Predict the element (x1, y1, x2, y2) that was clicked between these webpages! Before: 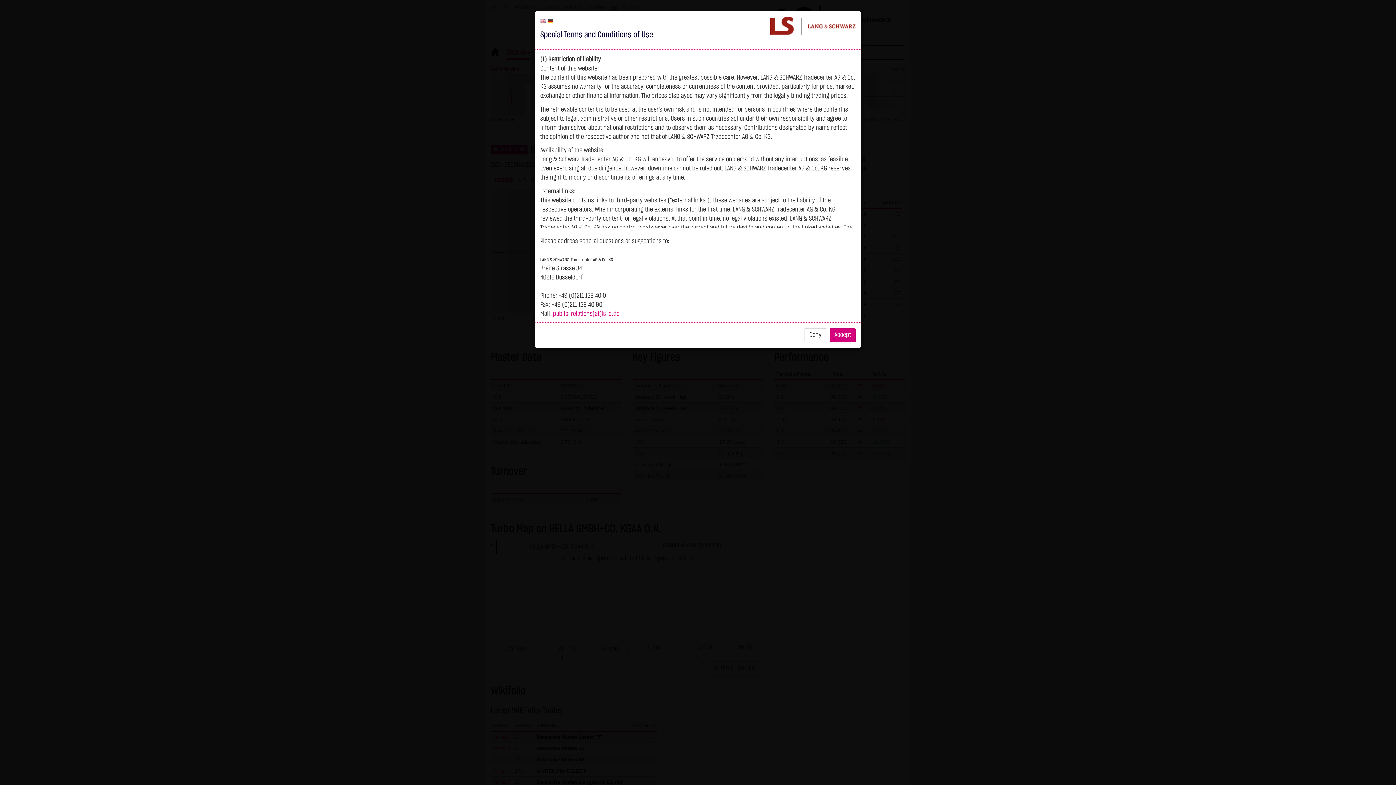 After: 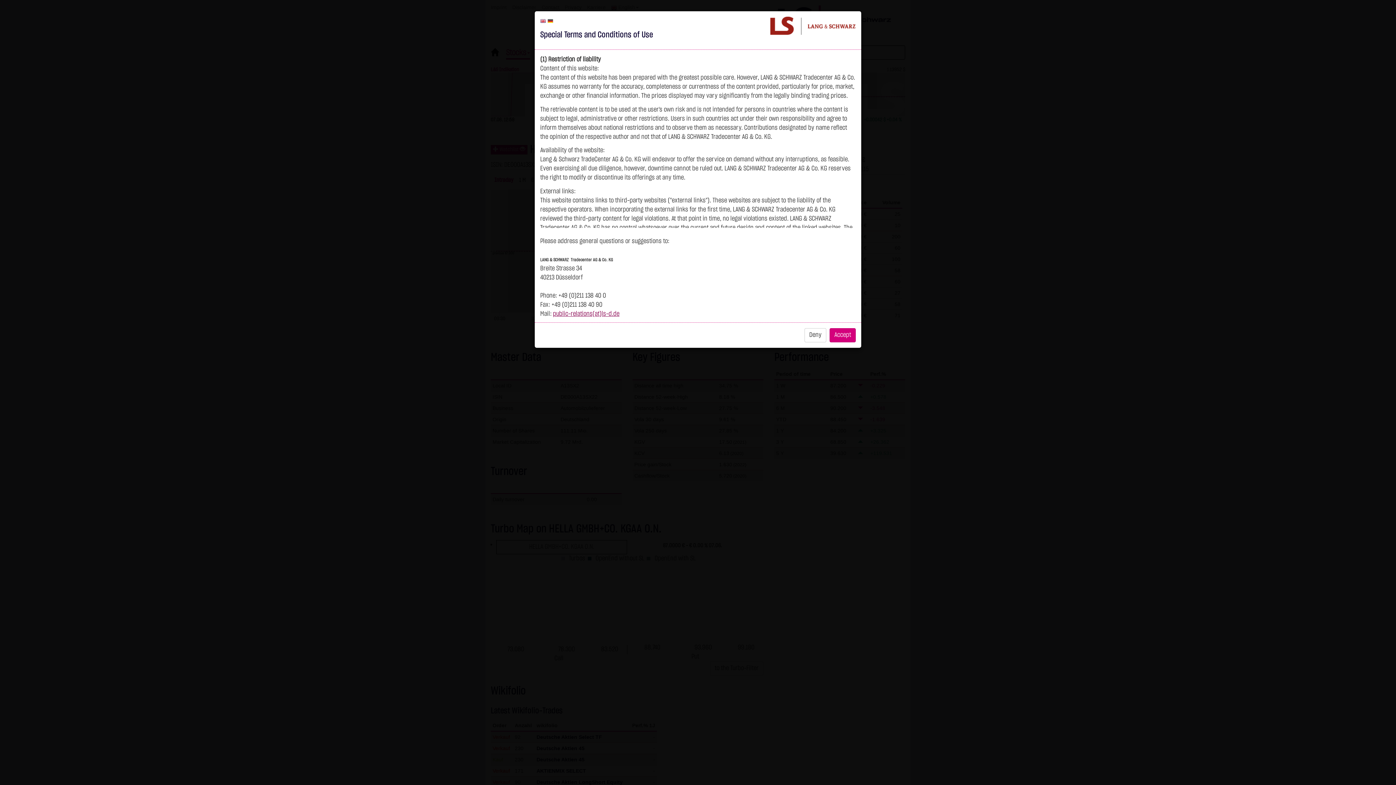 Action: bbox: (553, 310, 619, 317) label: public-relations(at)ls-d.de